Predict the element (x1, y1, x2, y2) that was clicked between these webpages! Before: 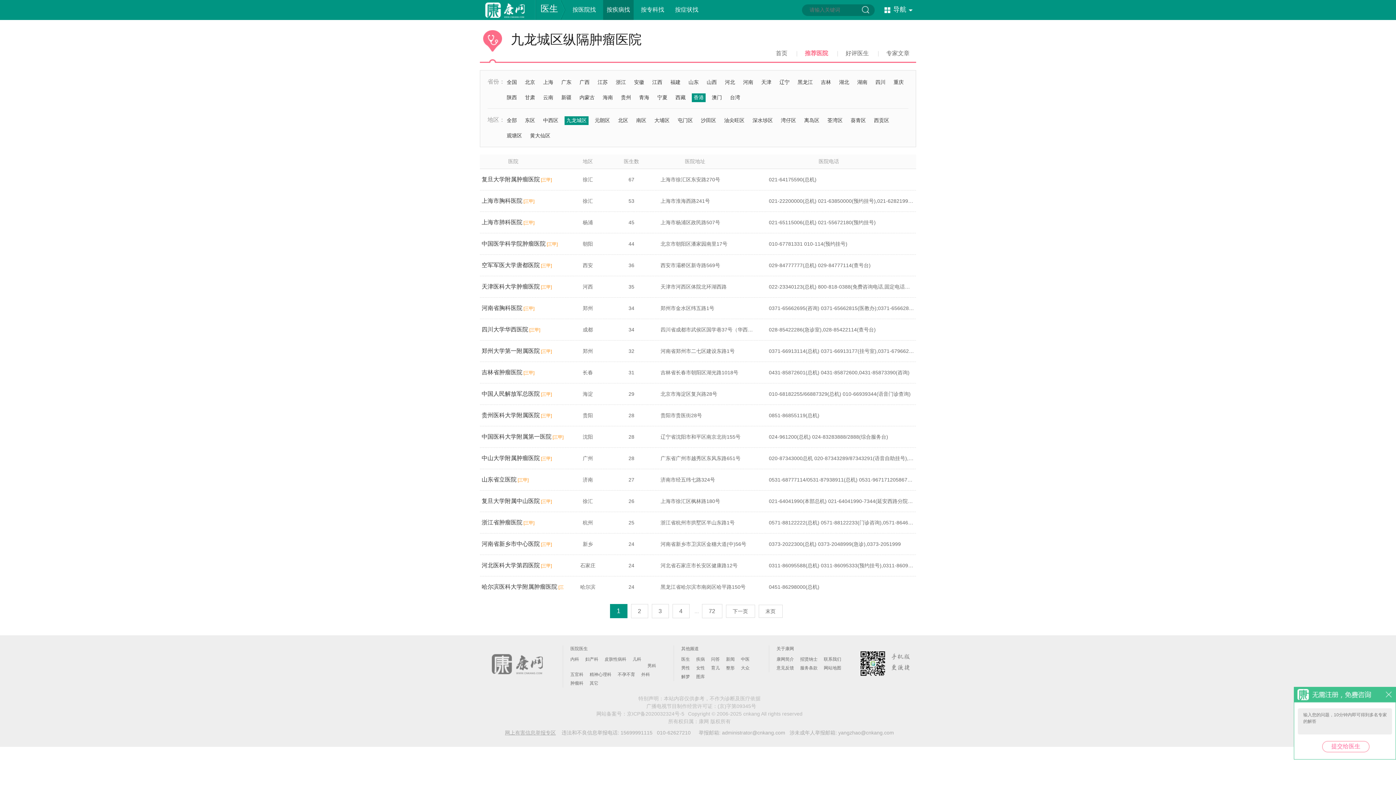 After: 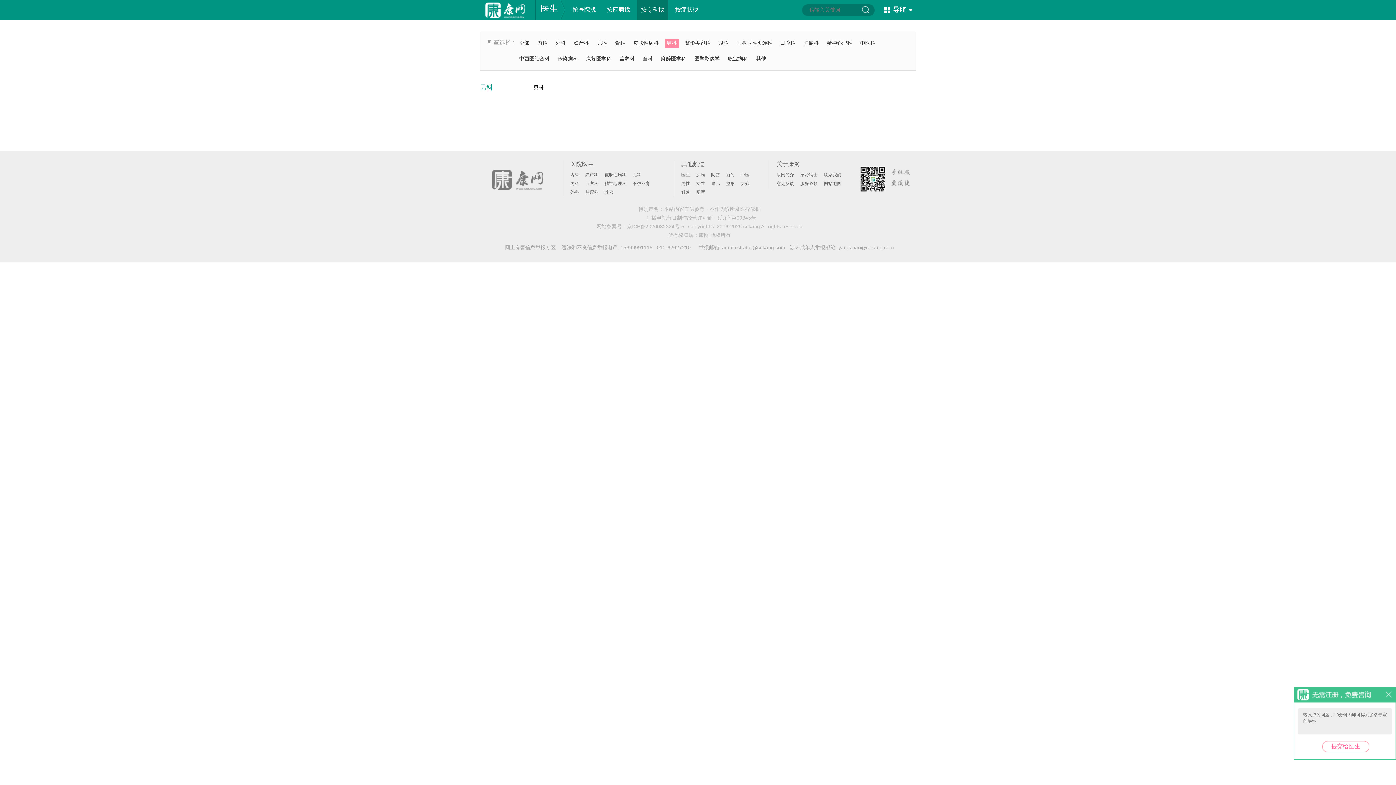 Action: bbox: (647, 661, 656, 670) label: 男科